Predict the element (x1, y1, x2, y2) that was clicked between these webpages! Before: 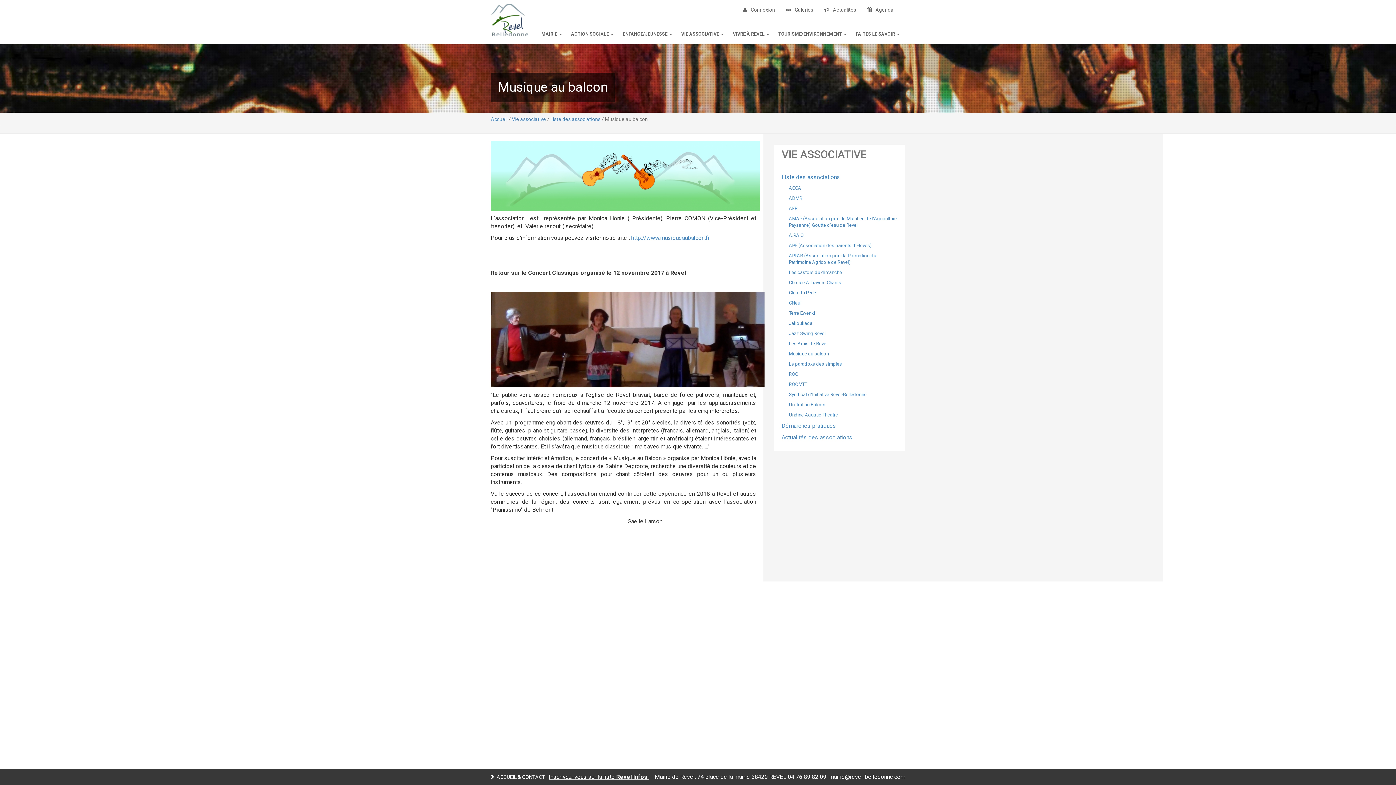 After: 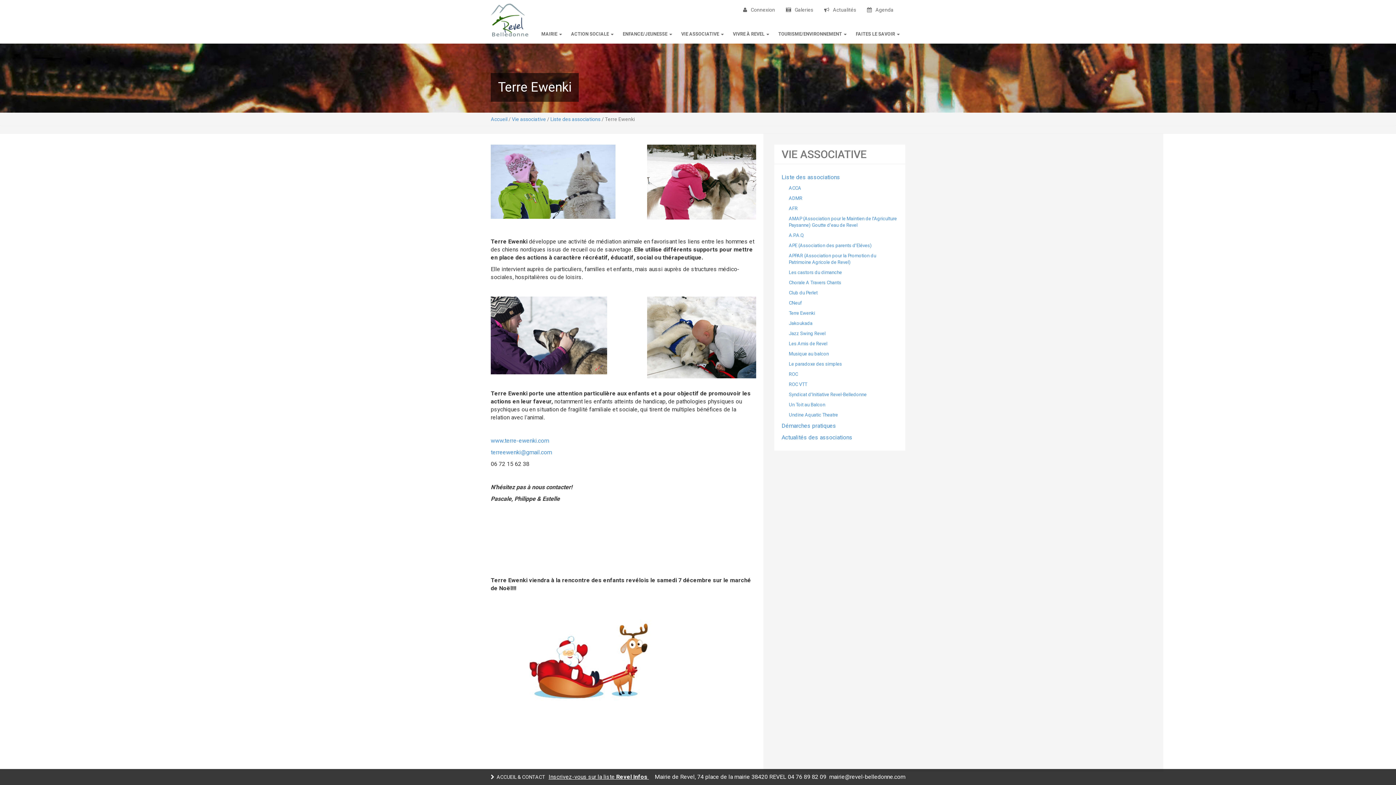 Action: label: Terre Ewenki bbox: (789, 308, 898, 318)